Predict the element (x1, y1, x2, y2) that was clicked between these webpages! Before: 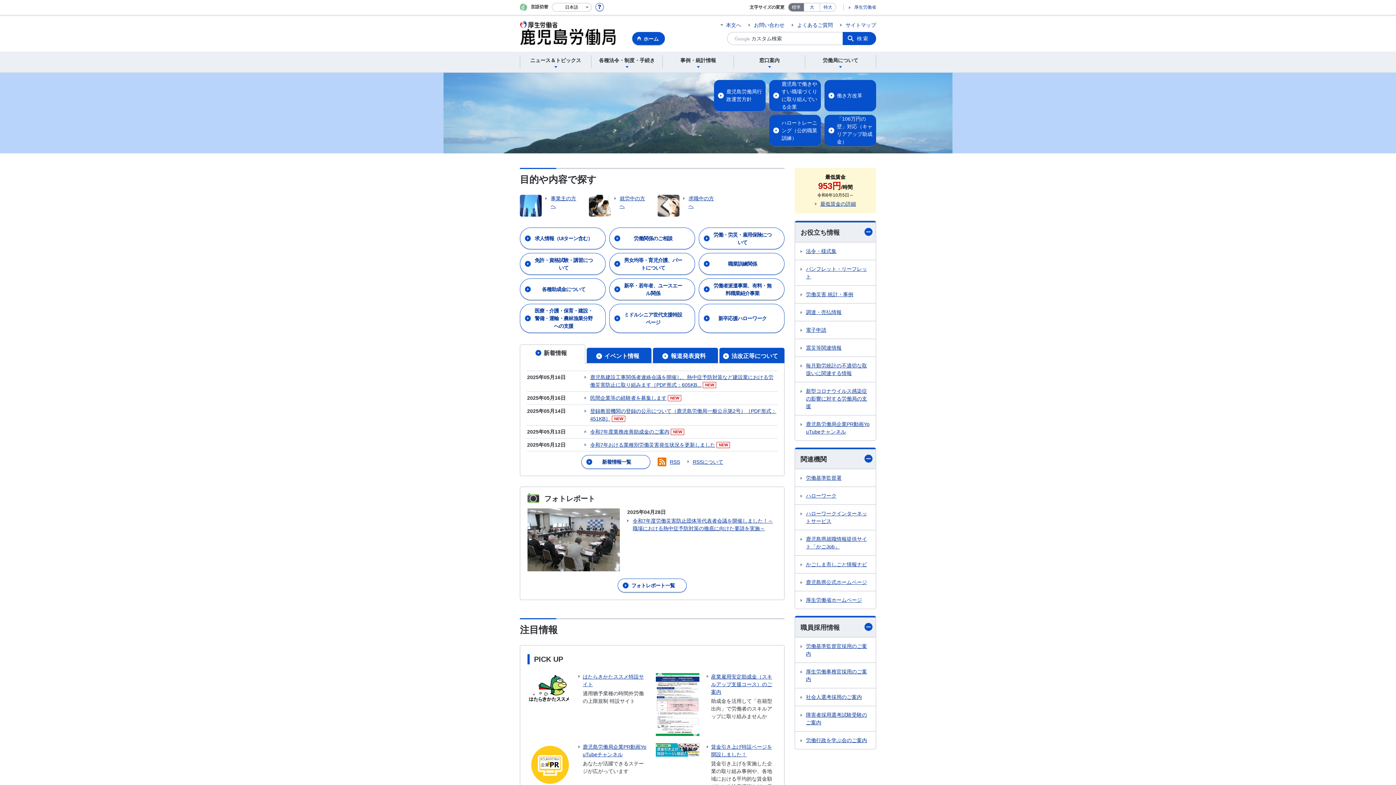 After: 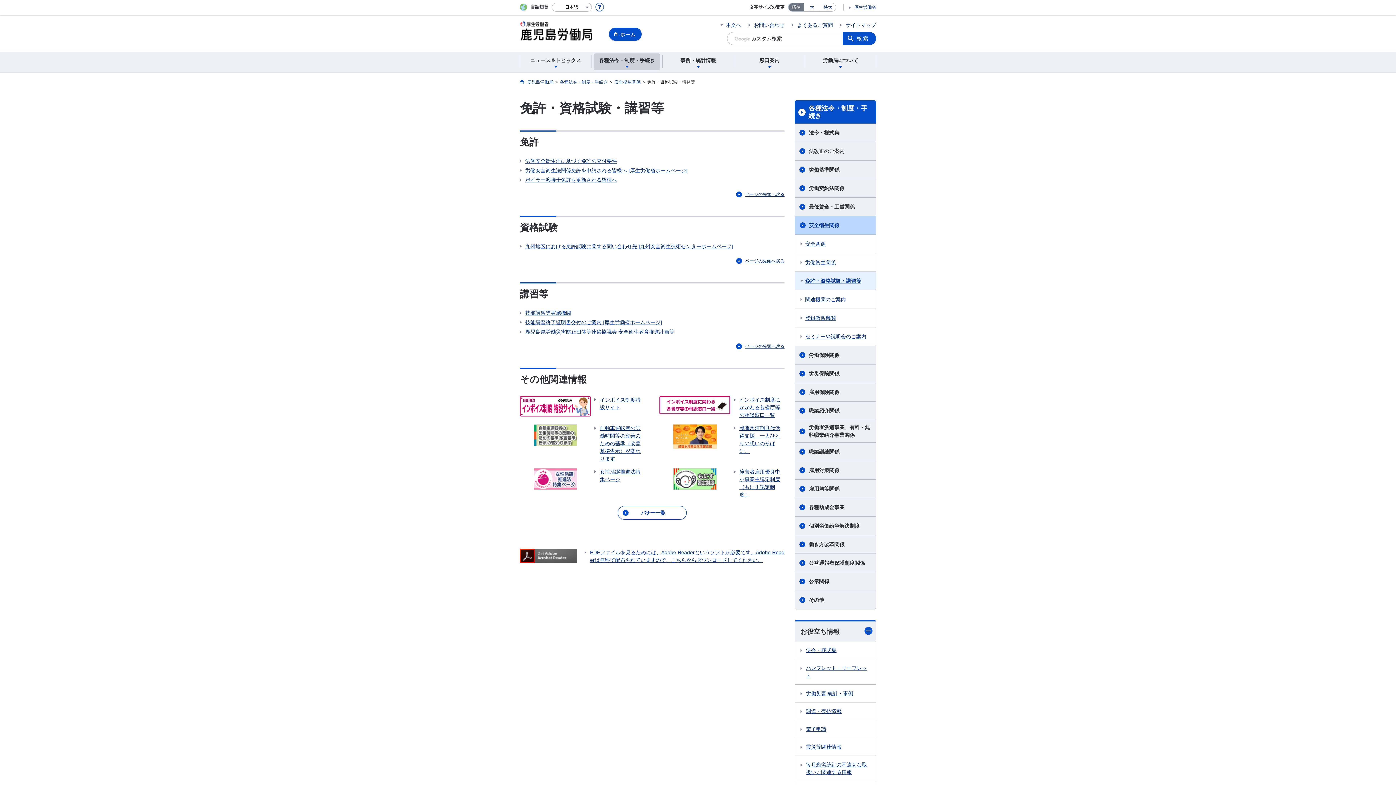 Action: bbox: (520, 253, 605, 274) label: 免許・資格試験・講習について